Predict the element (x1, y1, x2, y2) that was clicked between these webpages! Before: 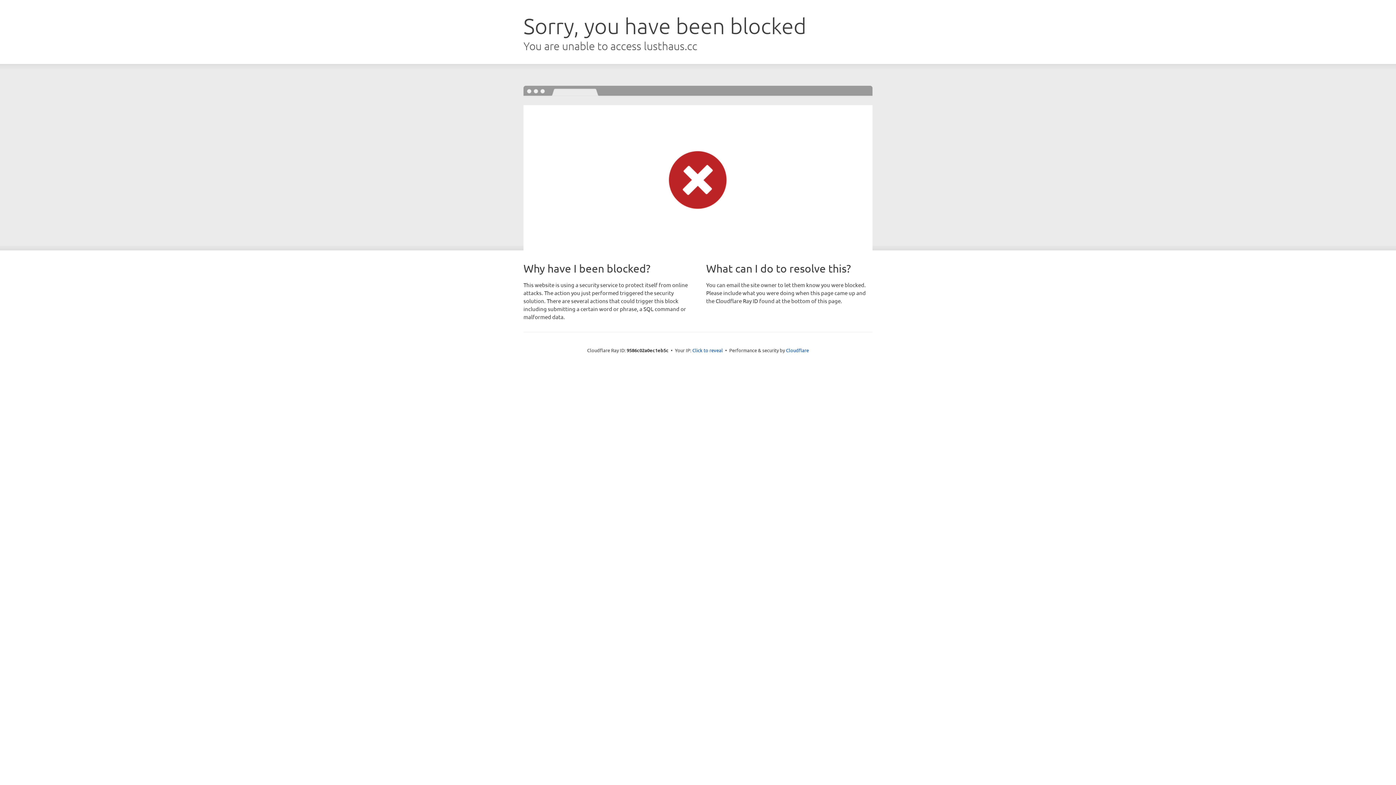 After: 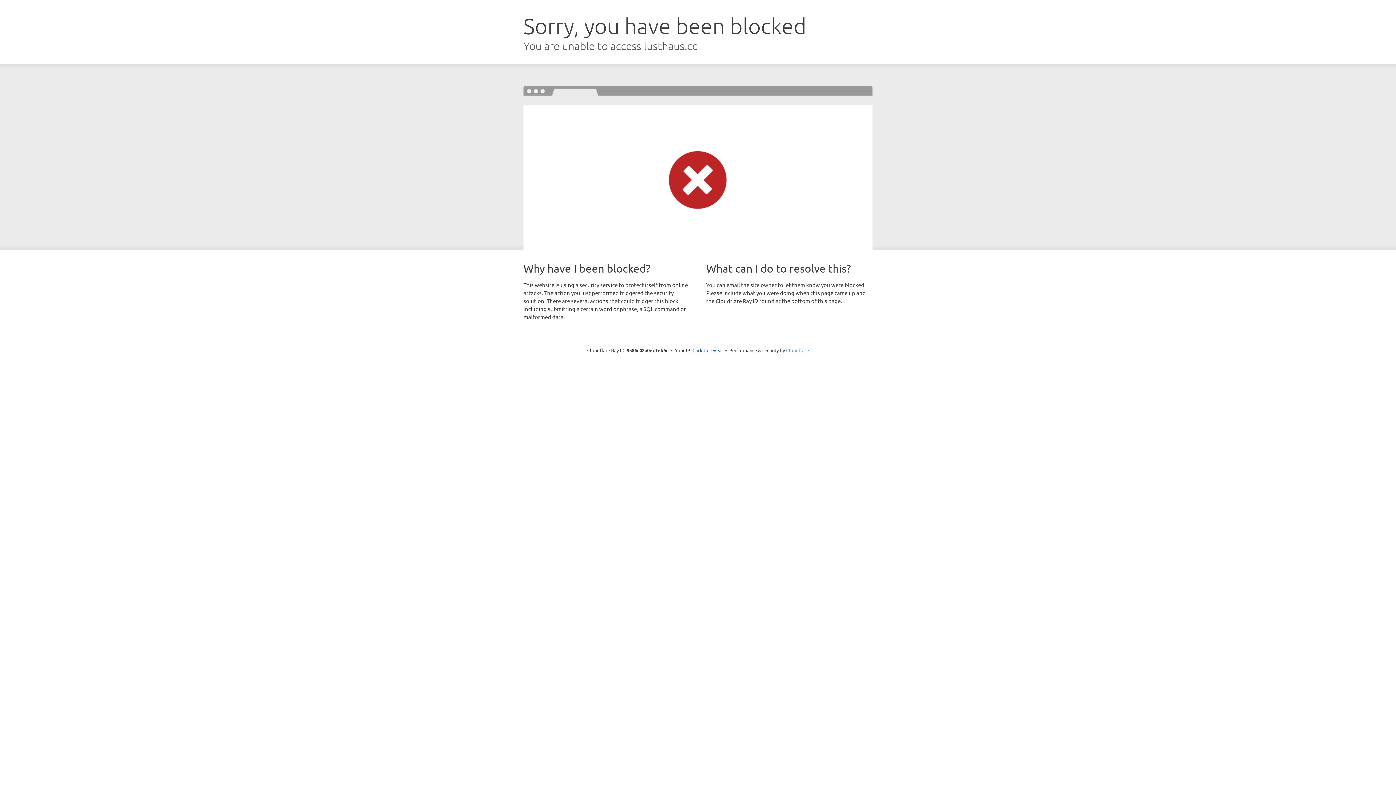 Action: label: Cloudflare bbox: (786, 347, 809, 353)